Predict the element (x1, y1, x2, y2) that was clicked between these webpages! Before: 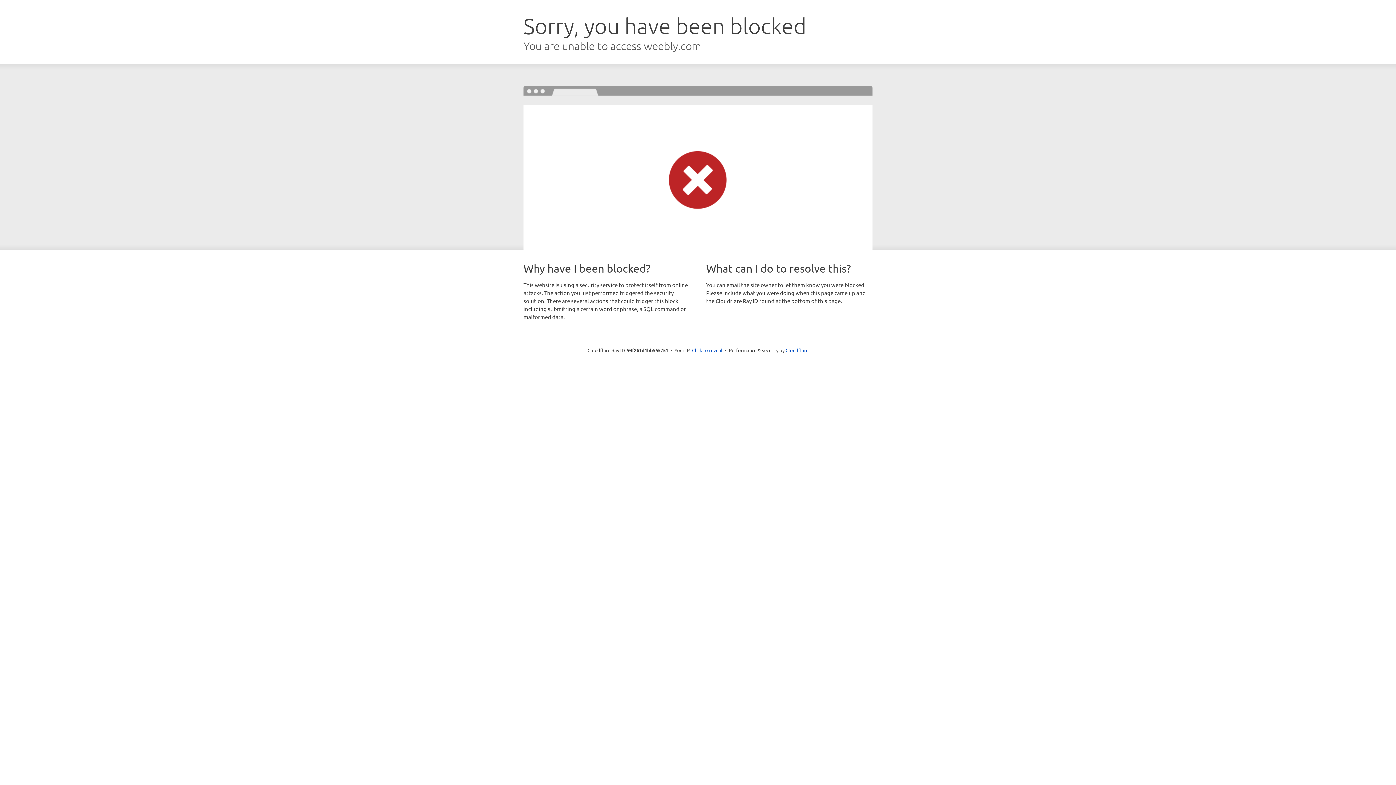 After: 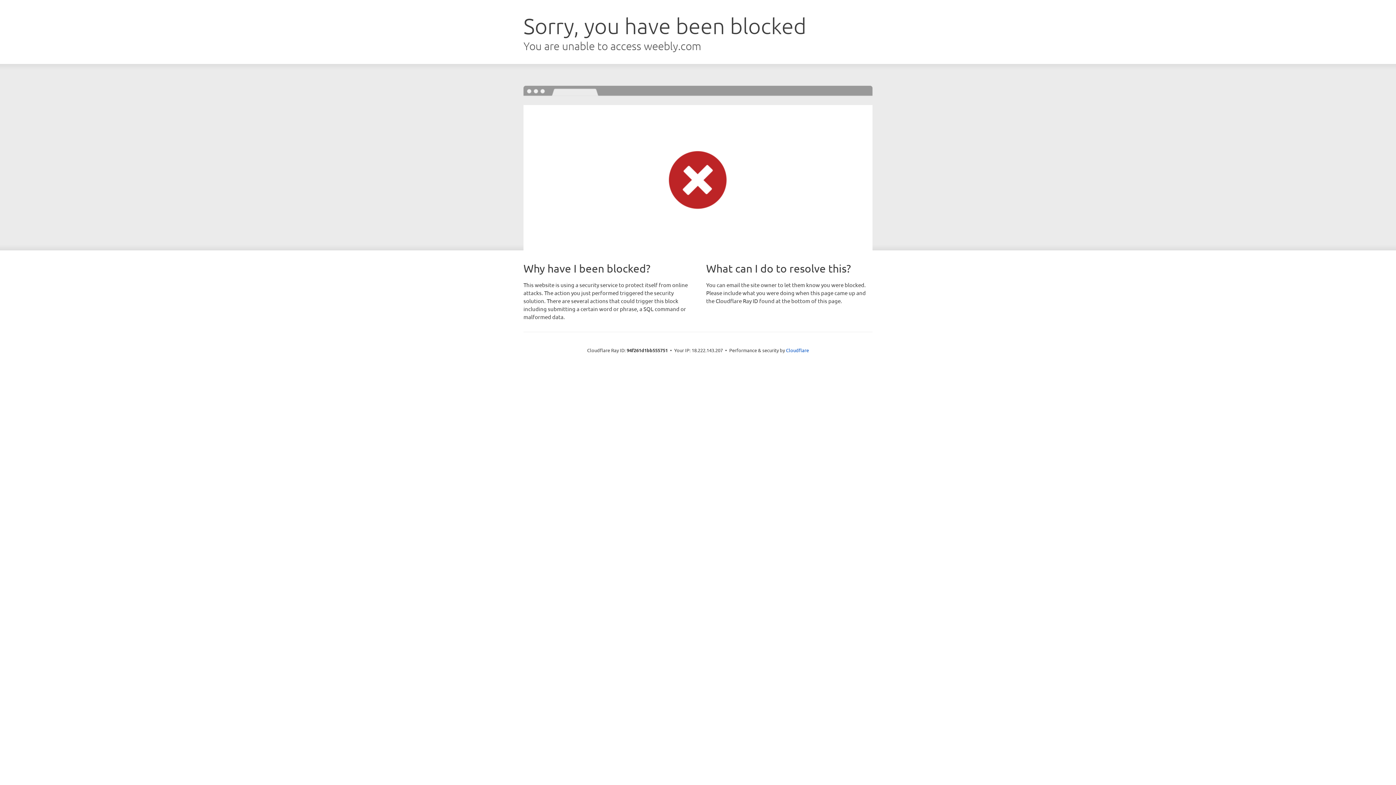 Action: bbox: (692, 346, 722, 353) label: Click to reveal